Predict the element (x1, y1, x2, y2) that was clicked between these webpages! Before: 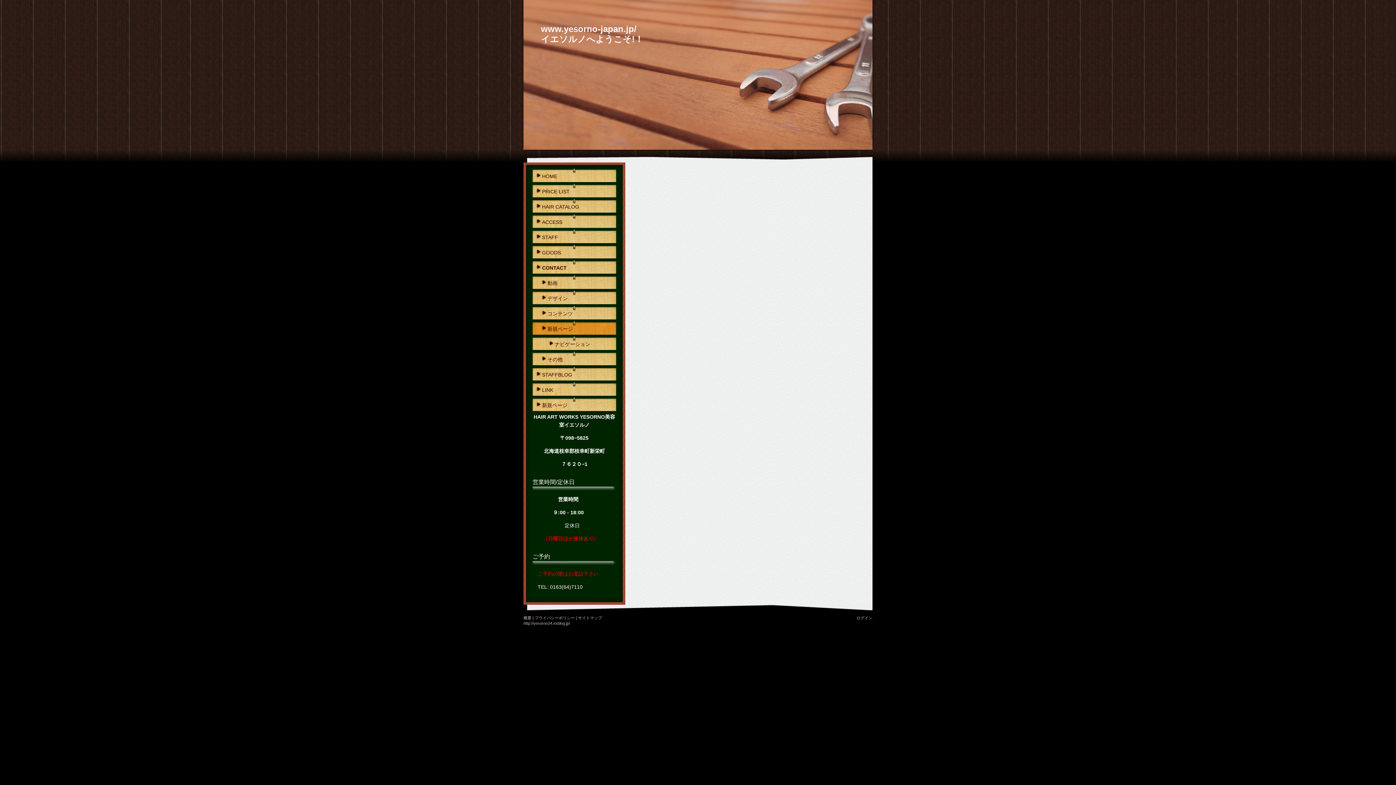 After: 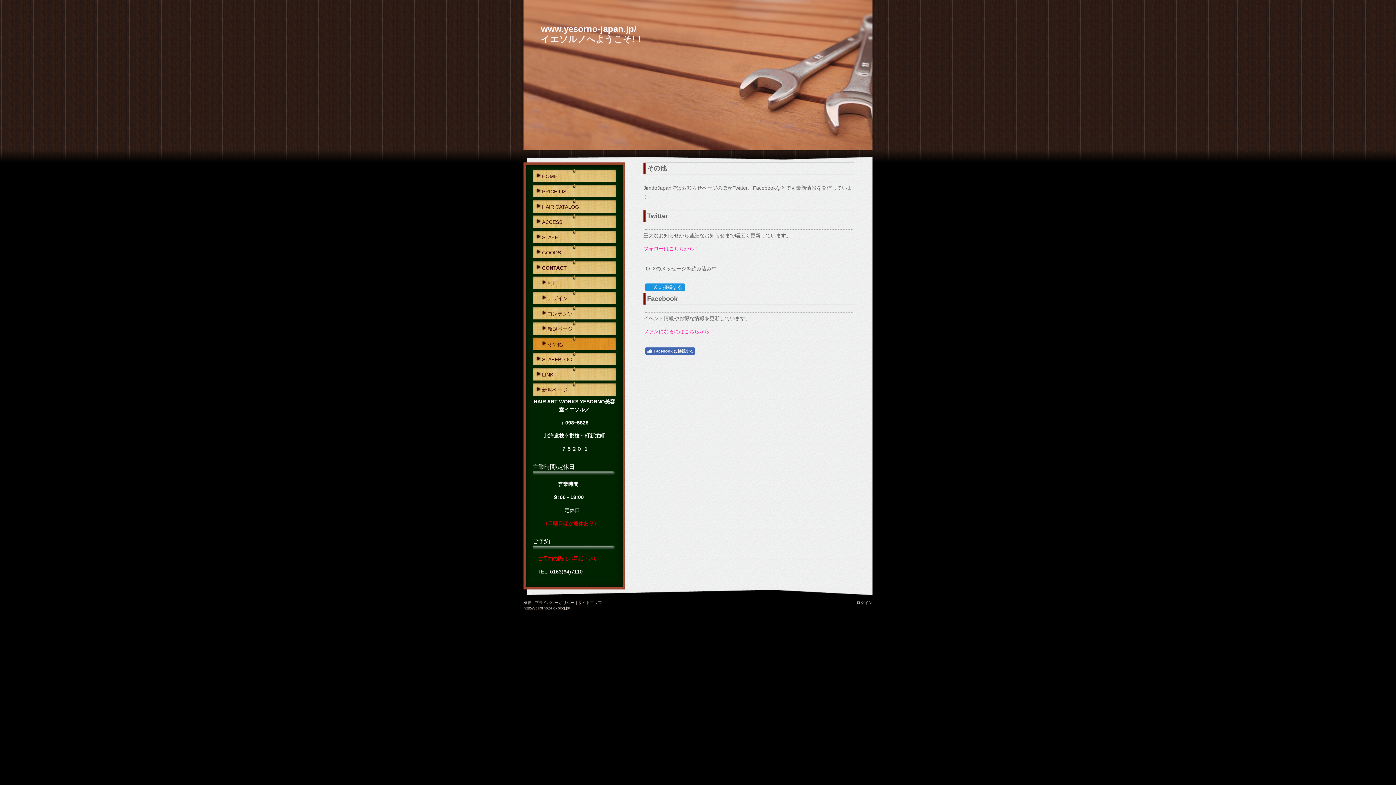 Action: label: その他 bbox: (532, 352, 616, 365)